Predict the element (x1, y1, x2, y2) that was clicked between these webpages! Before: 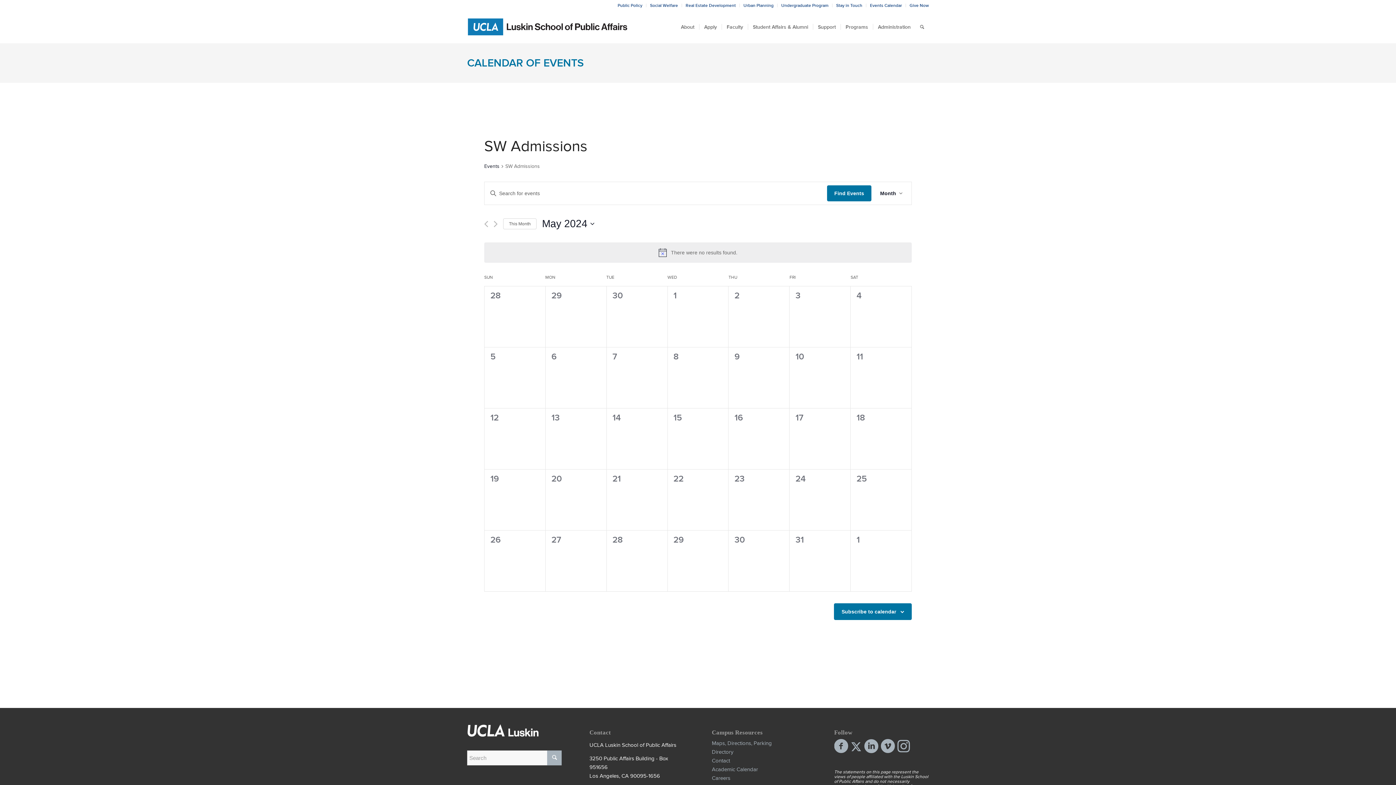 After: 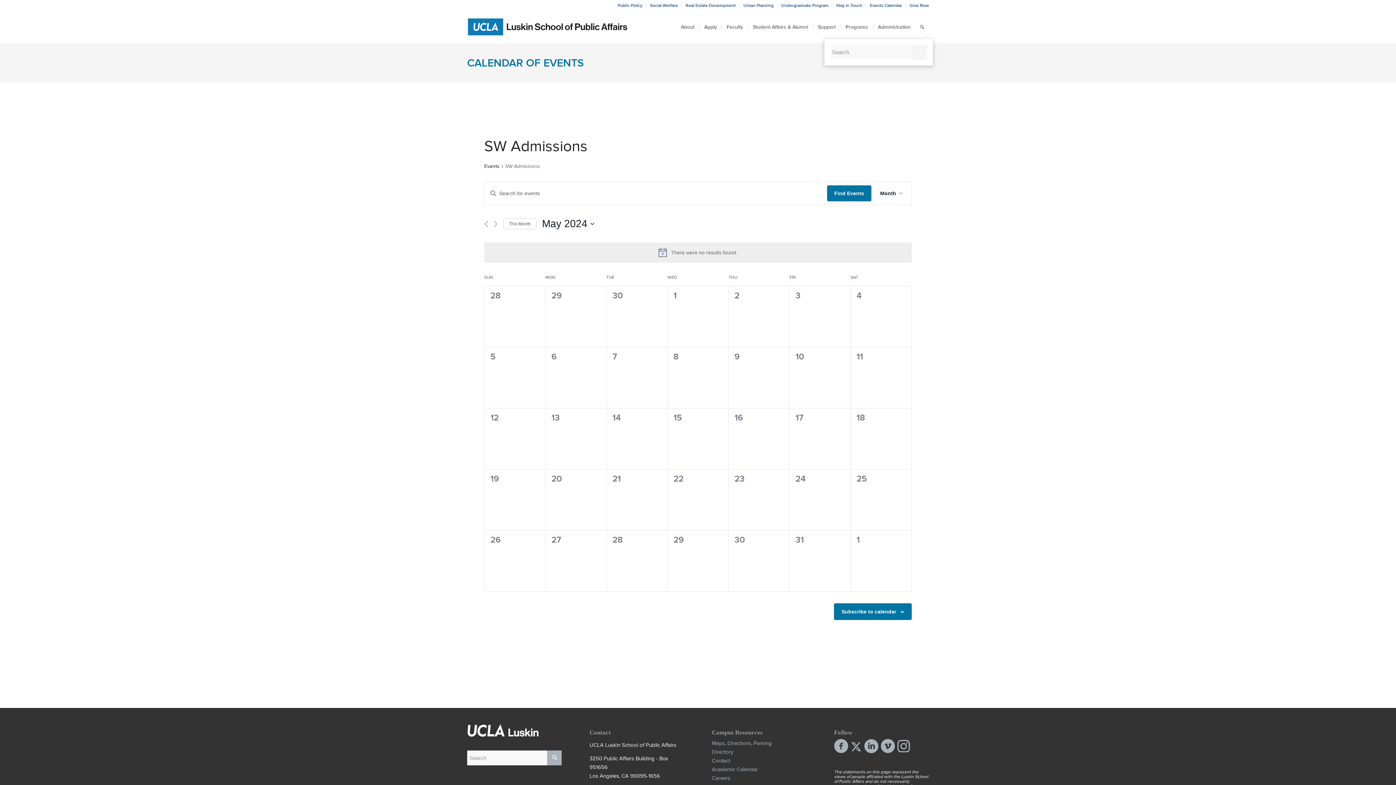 Action: bbox: (915, 10, 929, 43) label: Search